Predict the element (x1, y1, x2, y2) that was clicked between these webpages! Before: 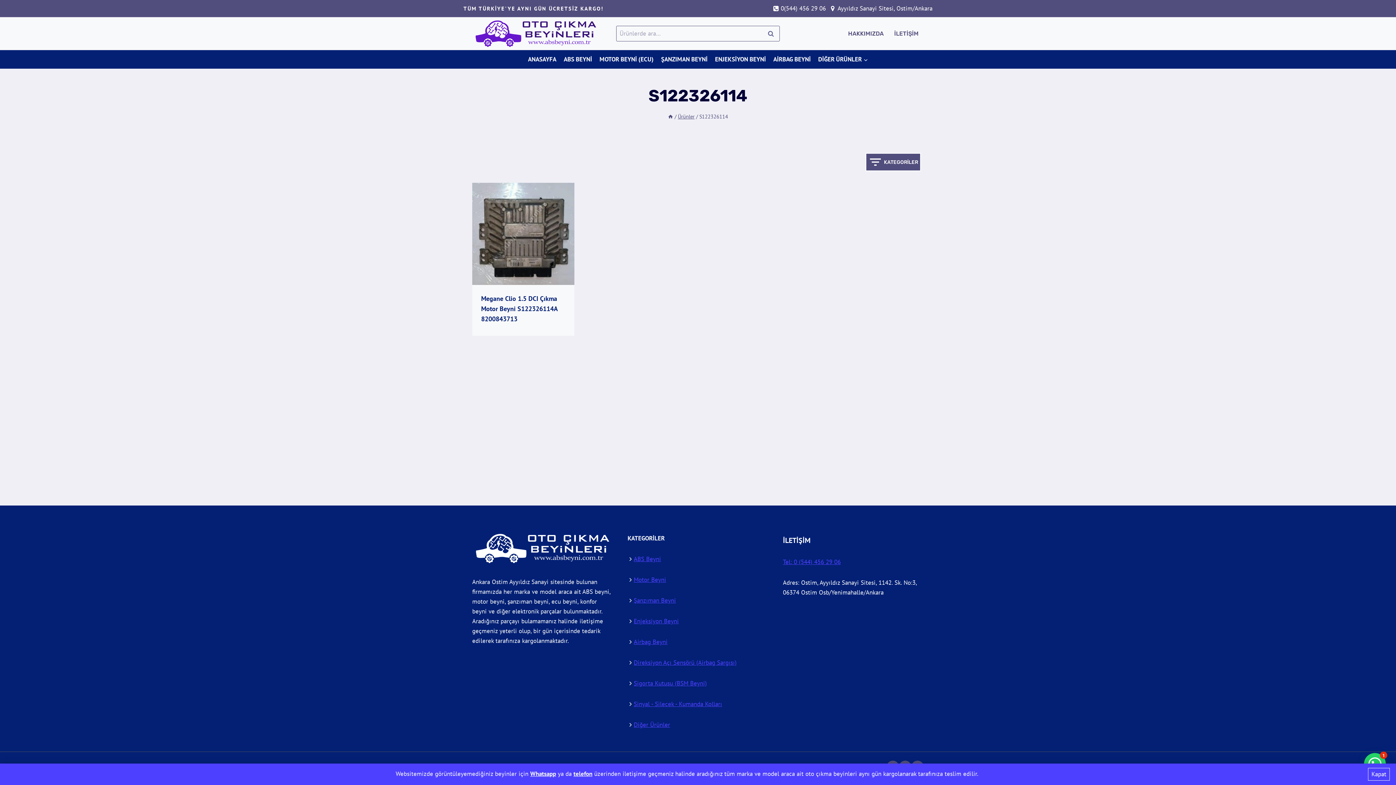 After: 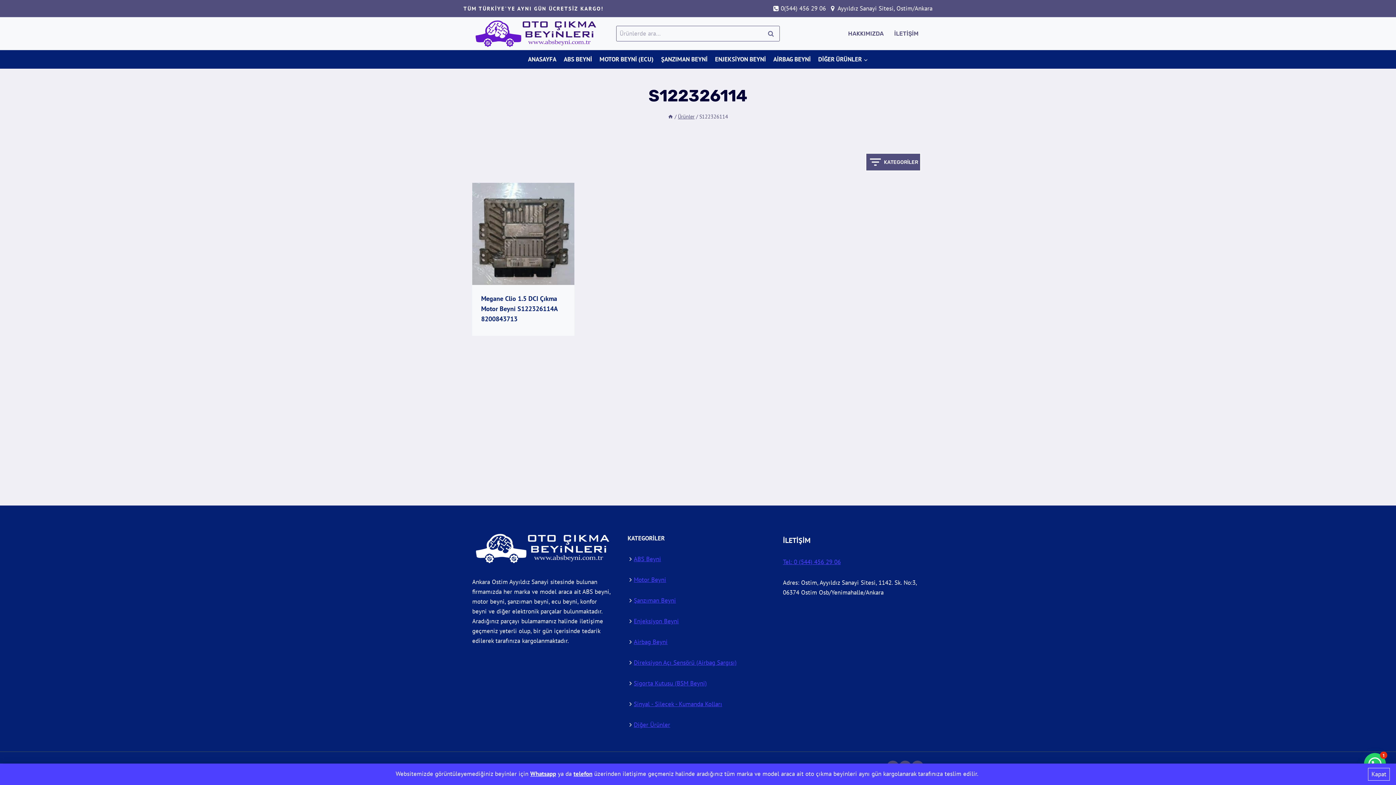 Action: bbox: (573, 770, 592, 778) label: telefon